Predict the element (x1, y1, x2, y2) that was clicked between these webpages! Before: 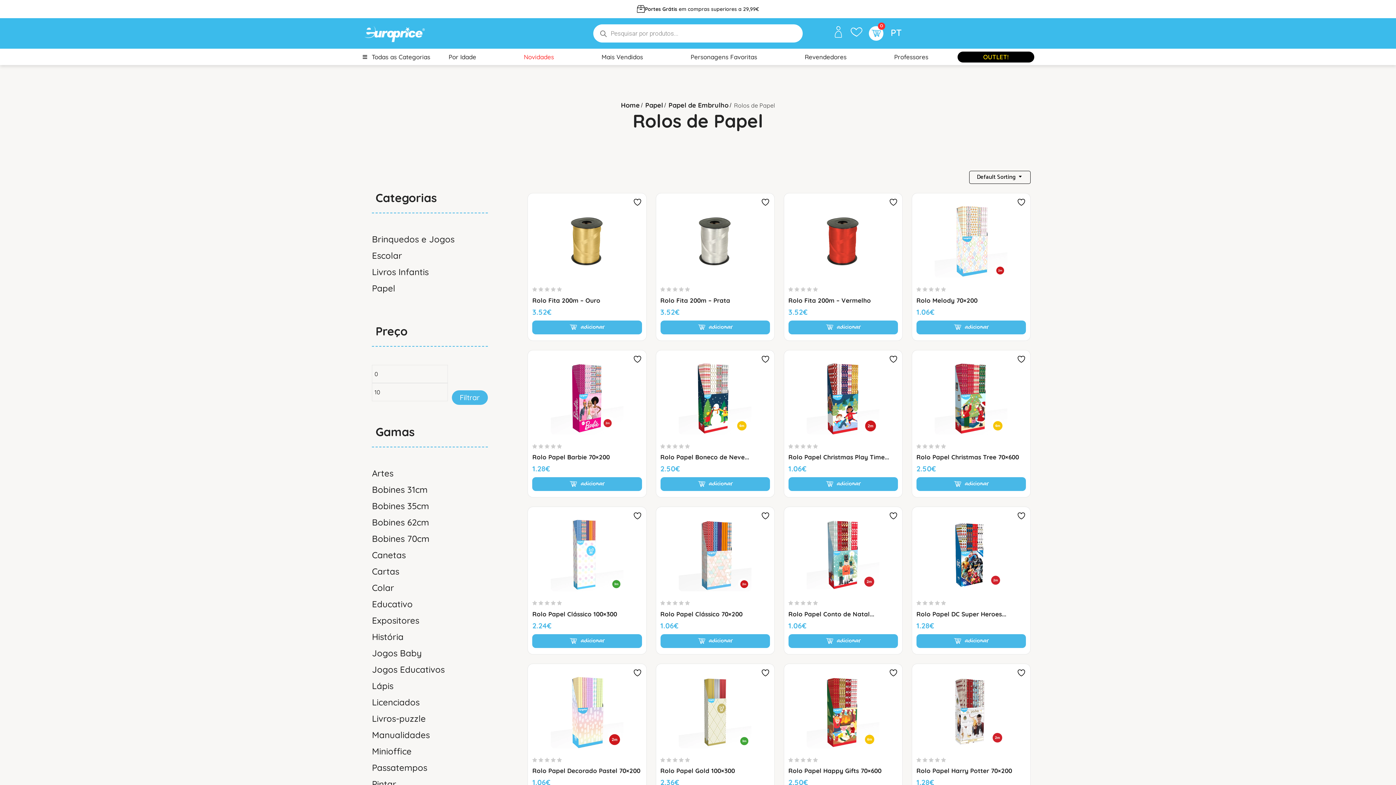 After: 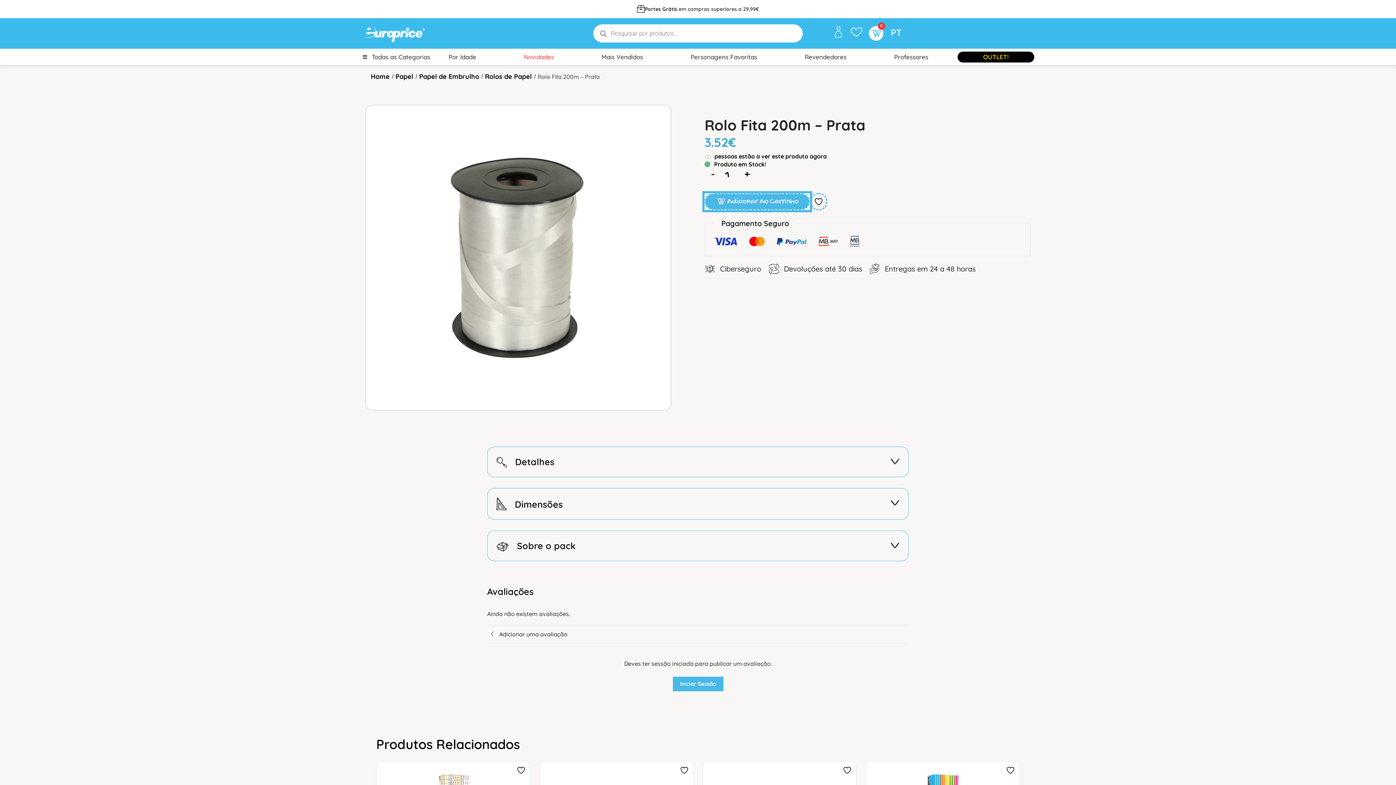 Action: label: Rolo Fita 200m – Prata bbox: (660, 296, 730, 304)